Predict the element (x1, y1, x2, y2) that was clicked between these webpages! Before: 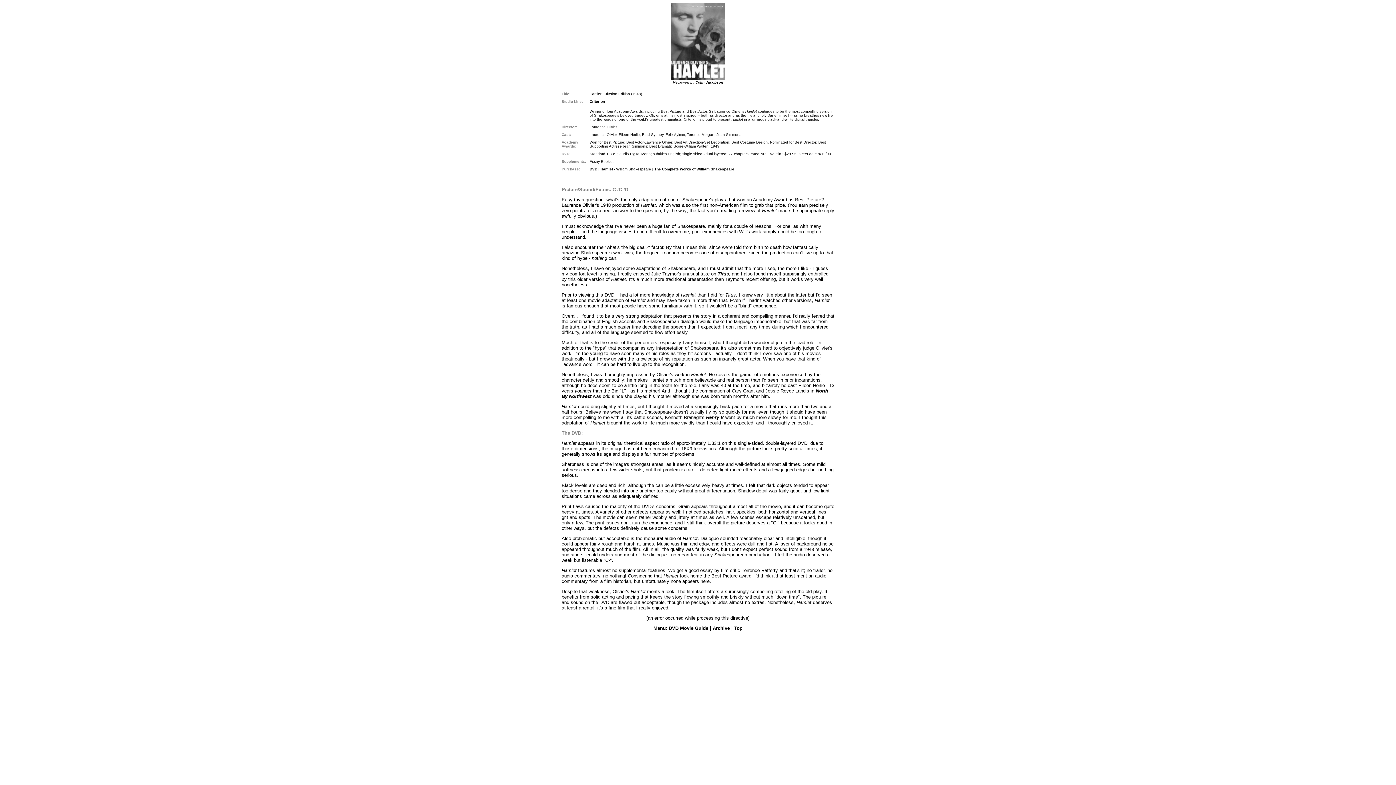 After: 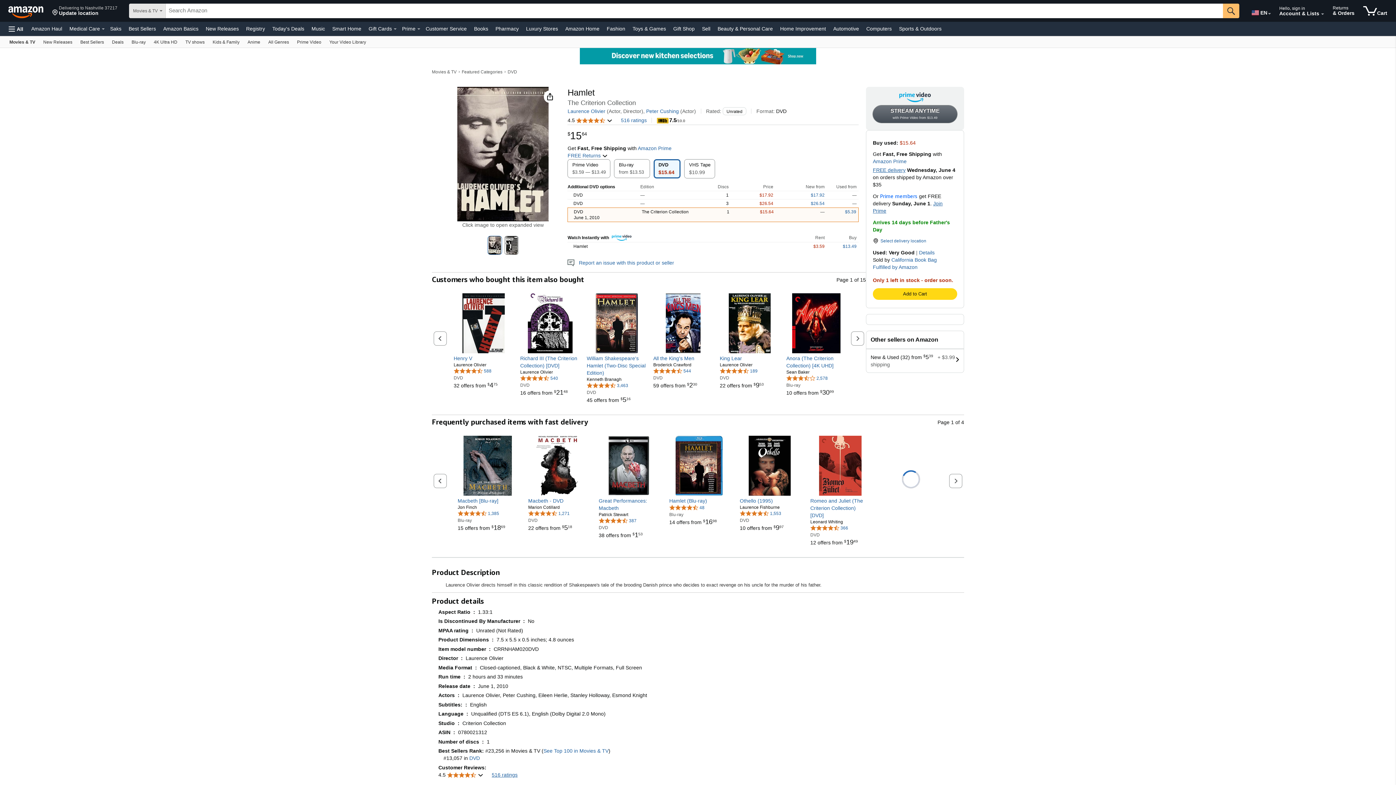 Action: label: DVD bbox: (589, 167, 597, 171)